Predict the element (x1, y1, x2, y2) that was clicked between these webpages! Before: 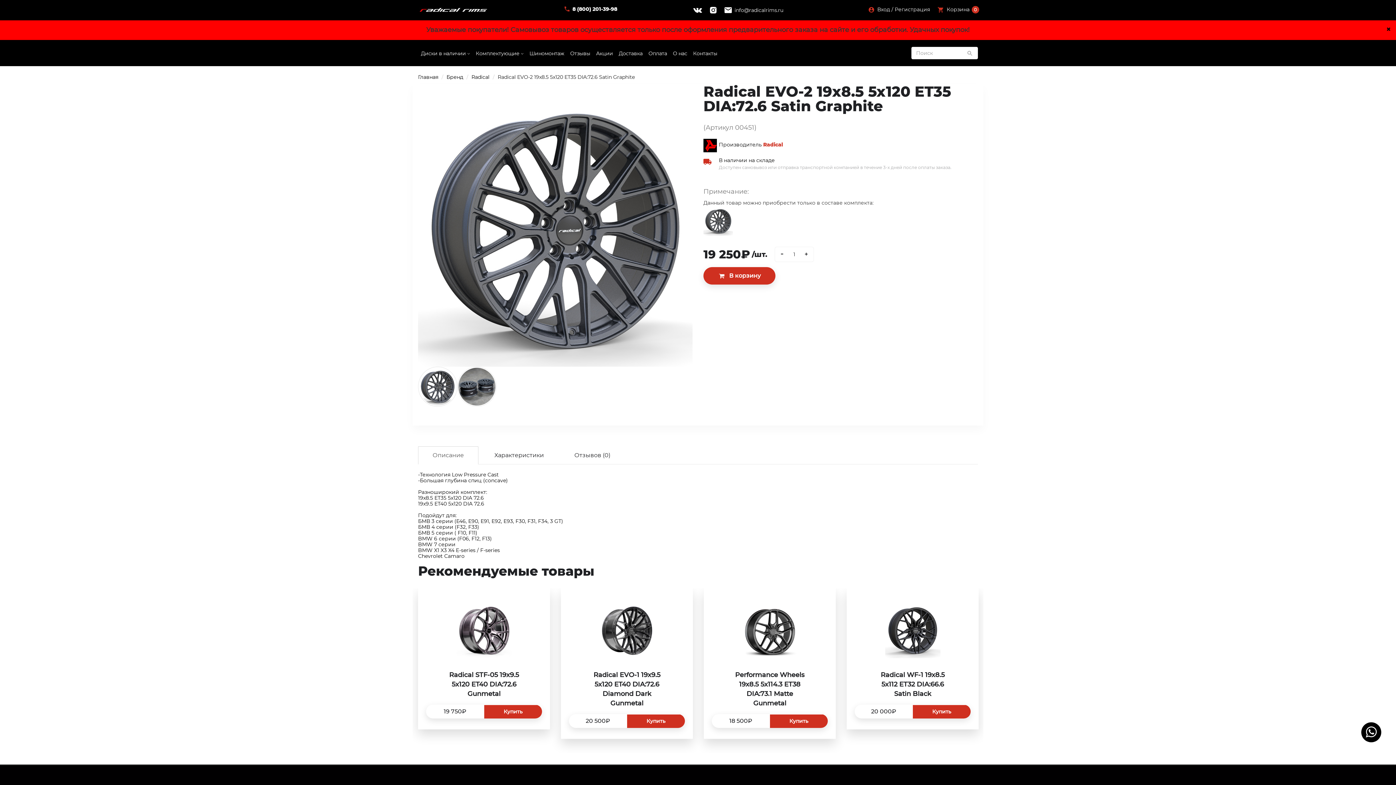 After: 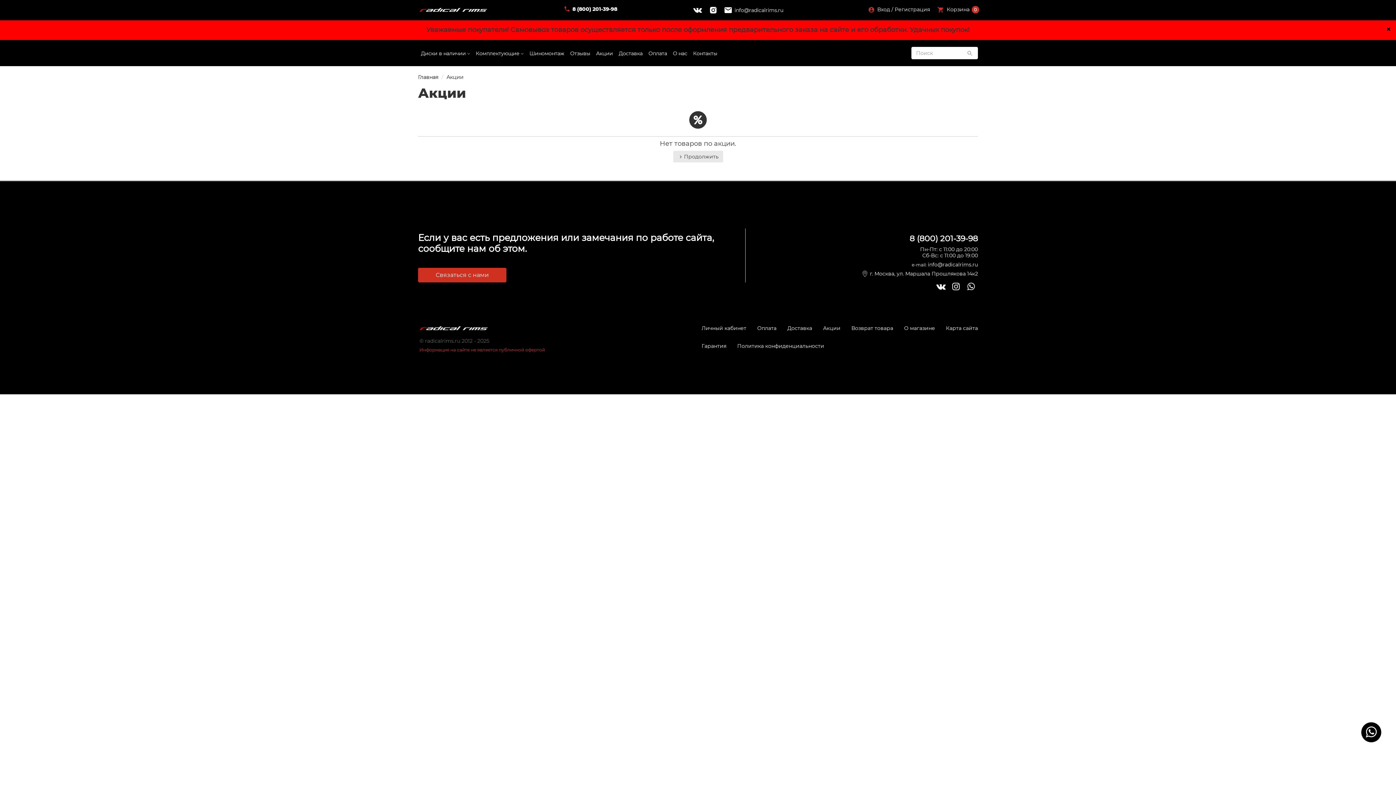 Action: label: Акции bbox: (593, 48, 616, 57)